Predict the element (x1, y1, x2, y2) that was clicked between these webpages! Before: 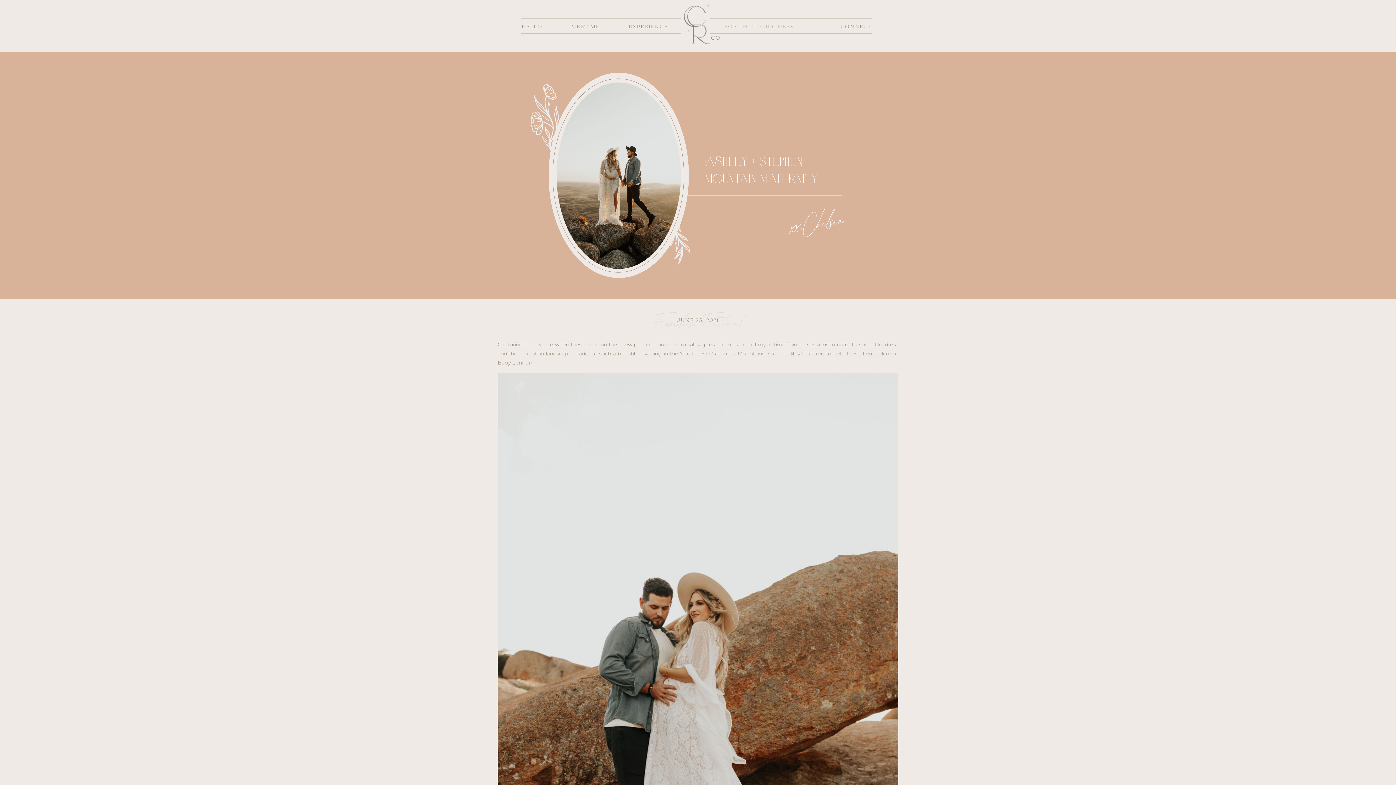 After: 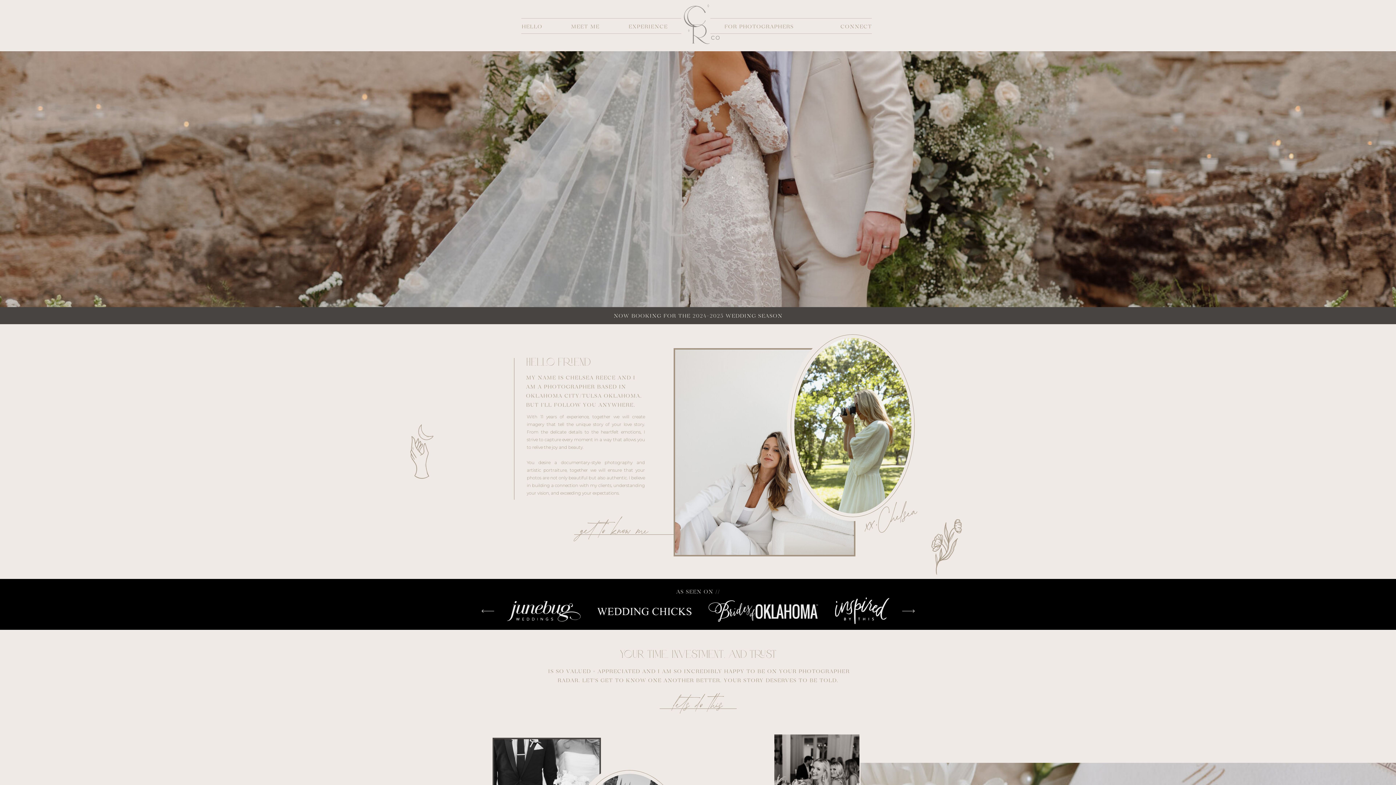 Action: bbox: (678, 2, 723, 45)